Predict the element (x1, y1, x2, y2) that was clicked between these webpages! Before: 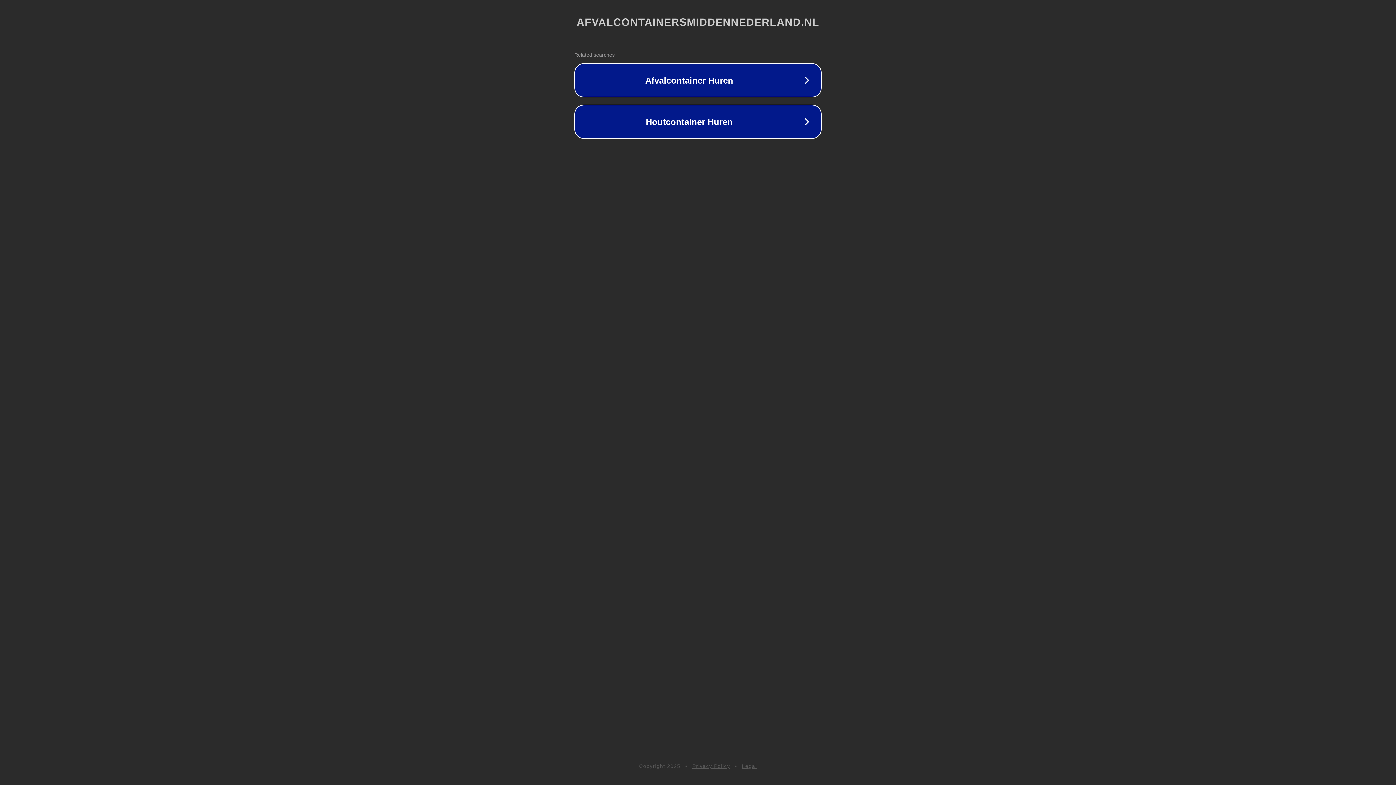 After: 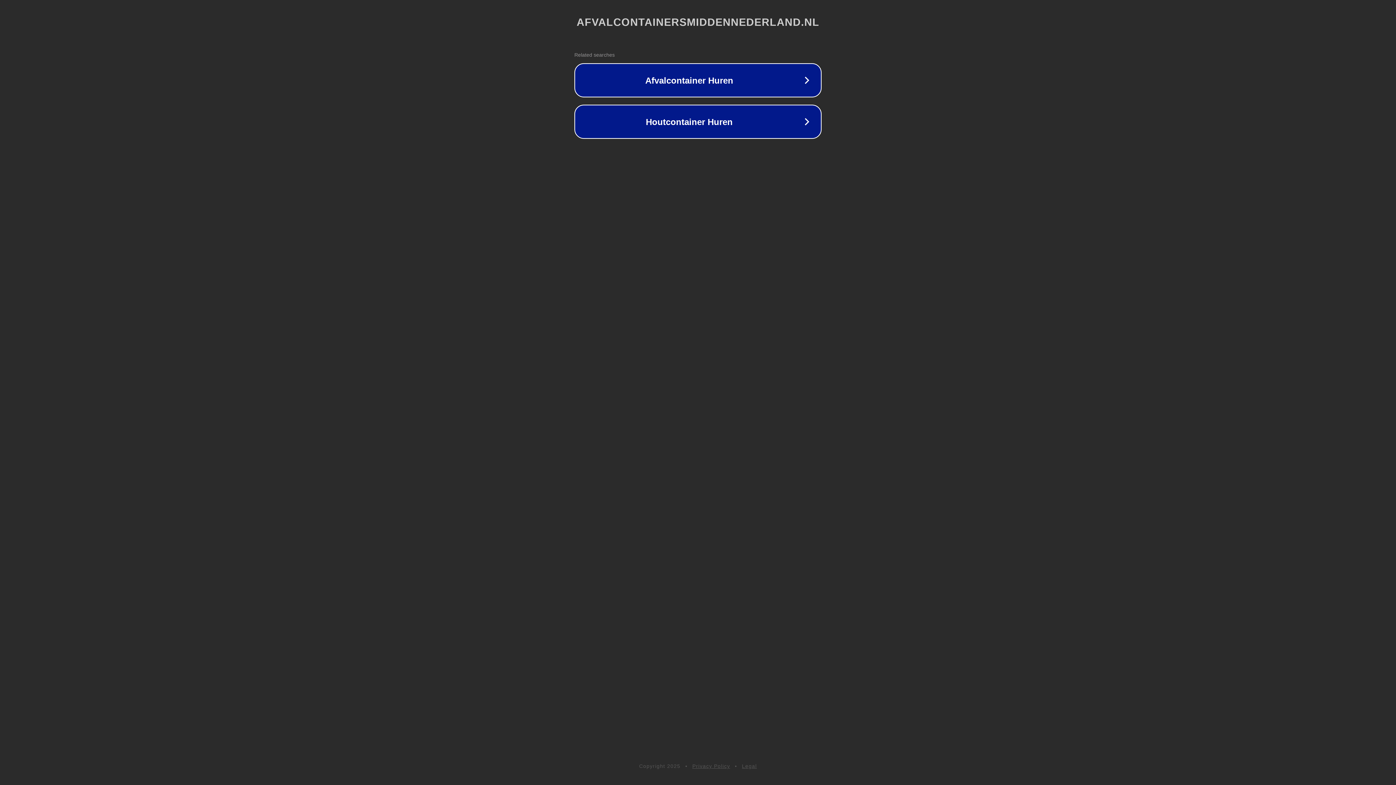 Action: label: Privacy Policy bbox: (692, 763, 730, 769)